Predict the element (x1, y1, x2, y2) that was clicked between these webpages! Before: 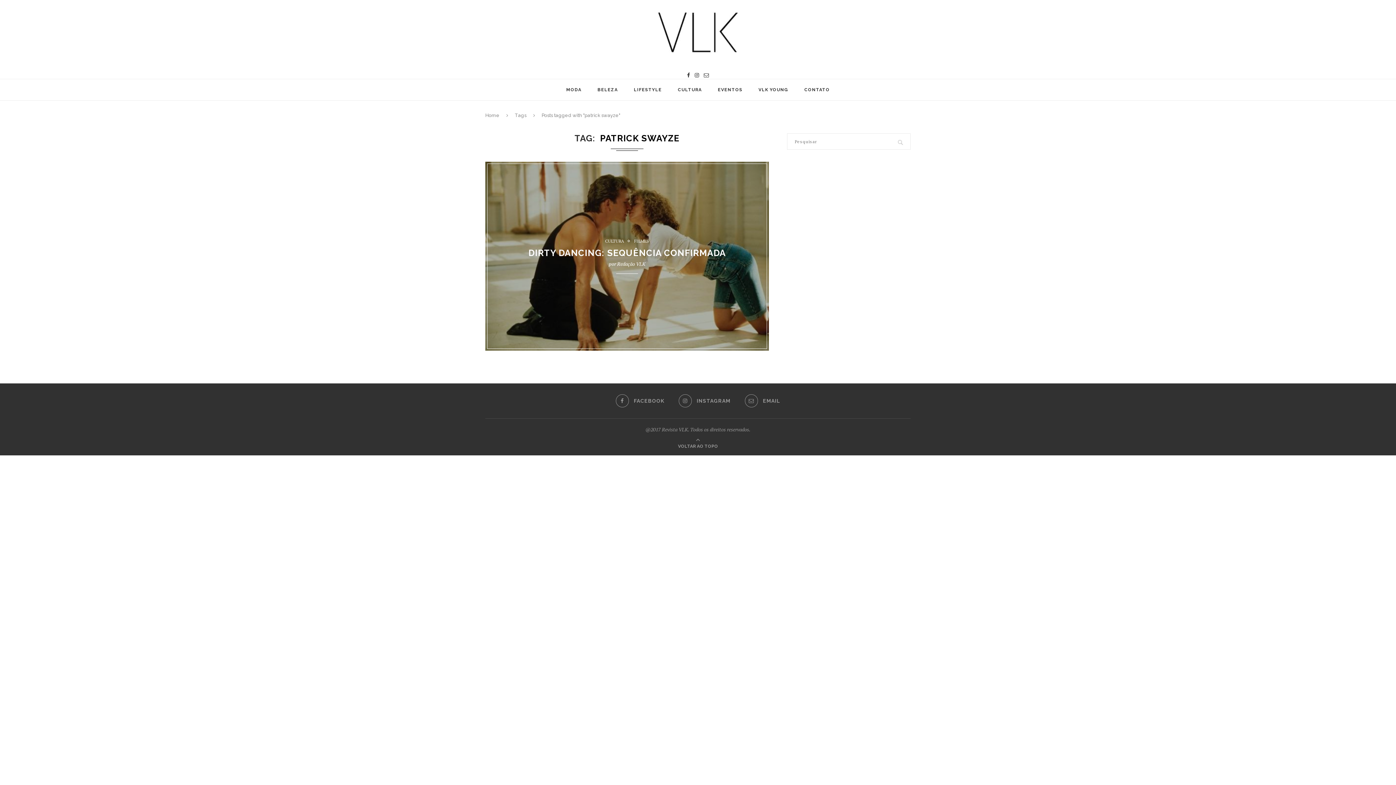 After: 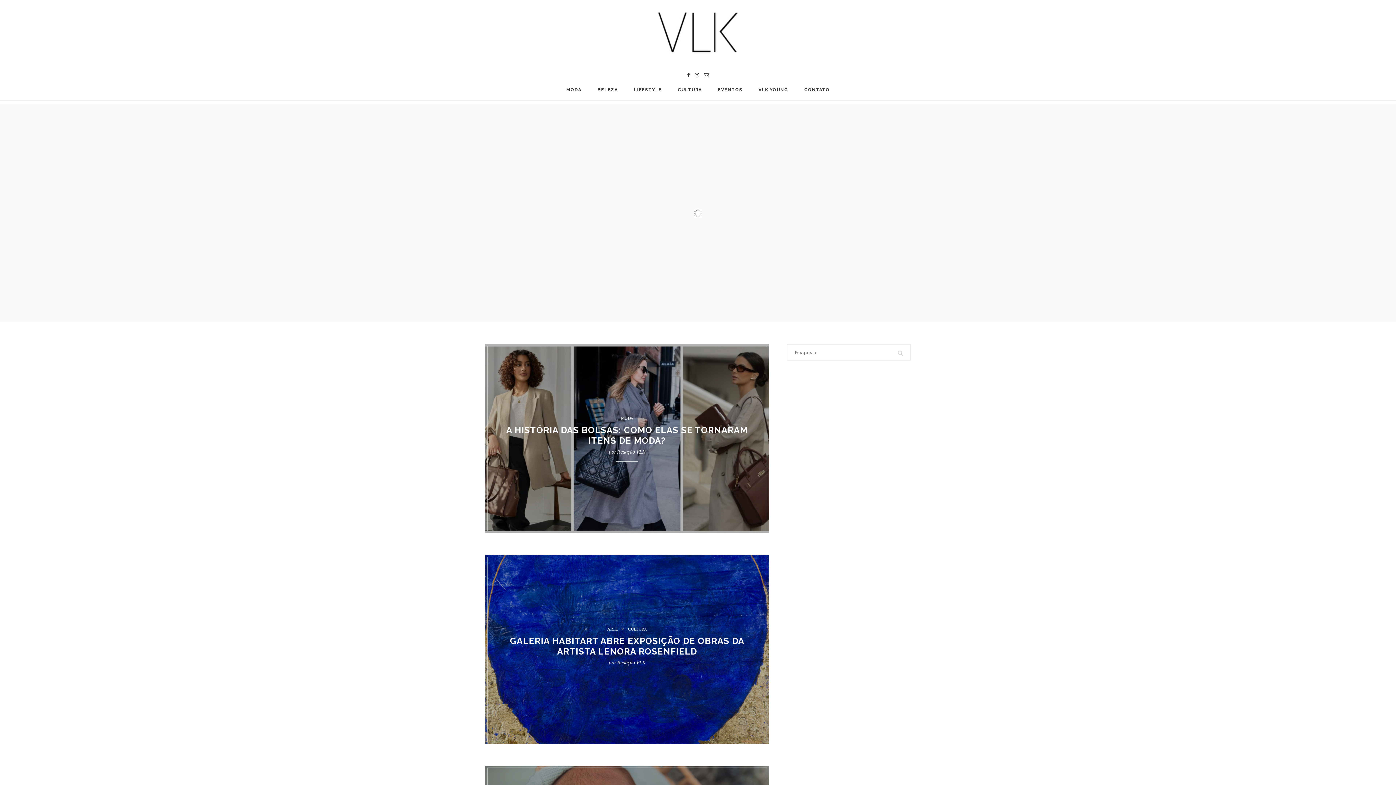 Action: label: Home bbox: (485, 112, 499, 118)